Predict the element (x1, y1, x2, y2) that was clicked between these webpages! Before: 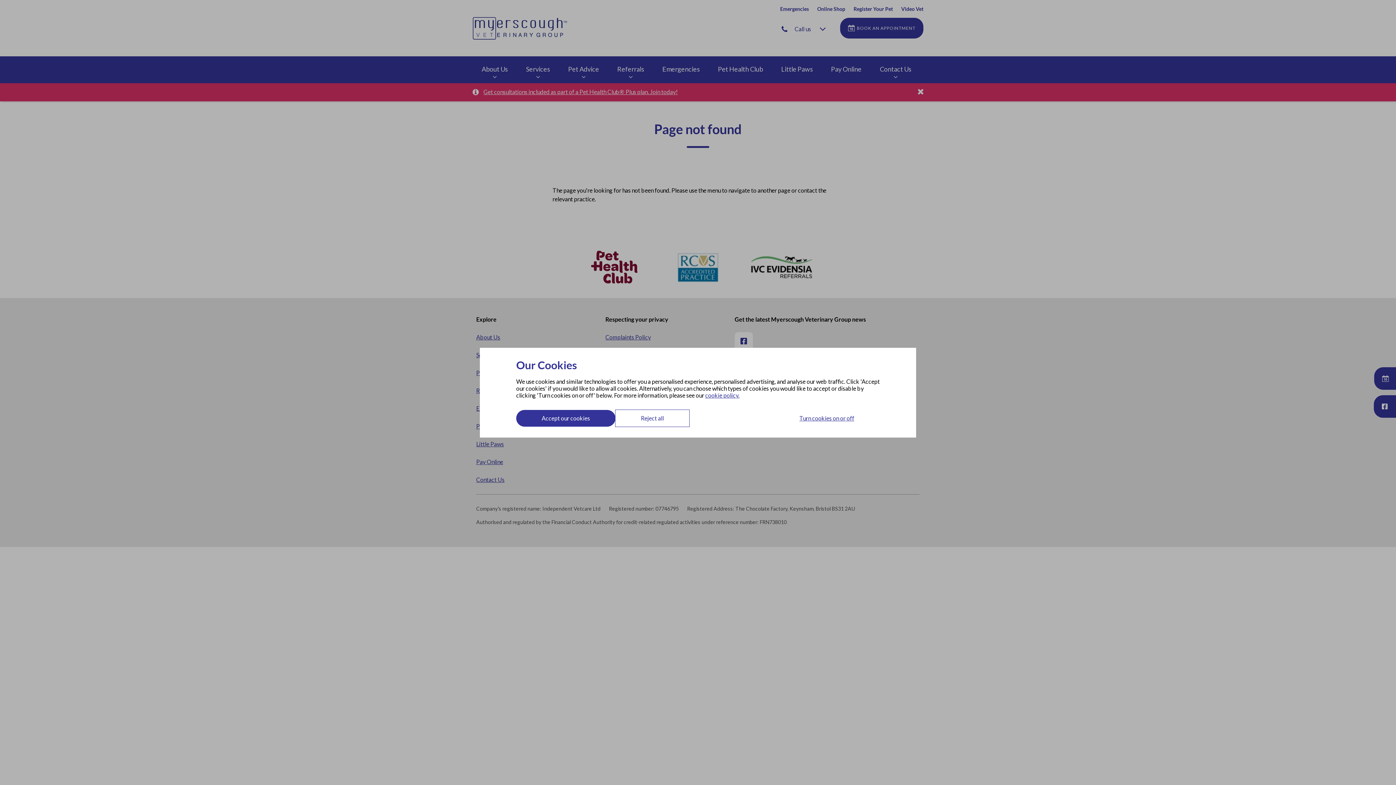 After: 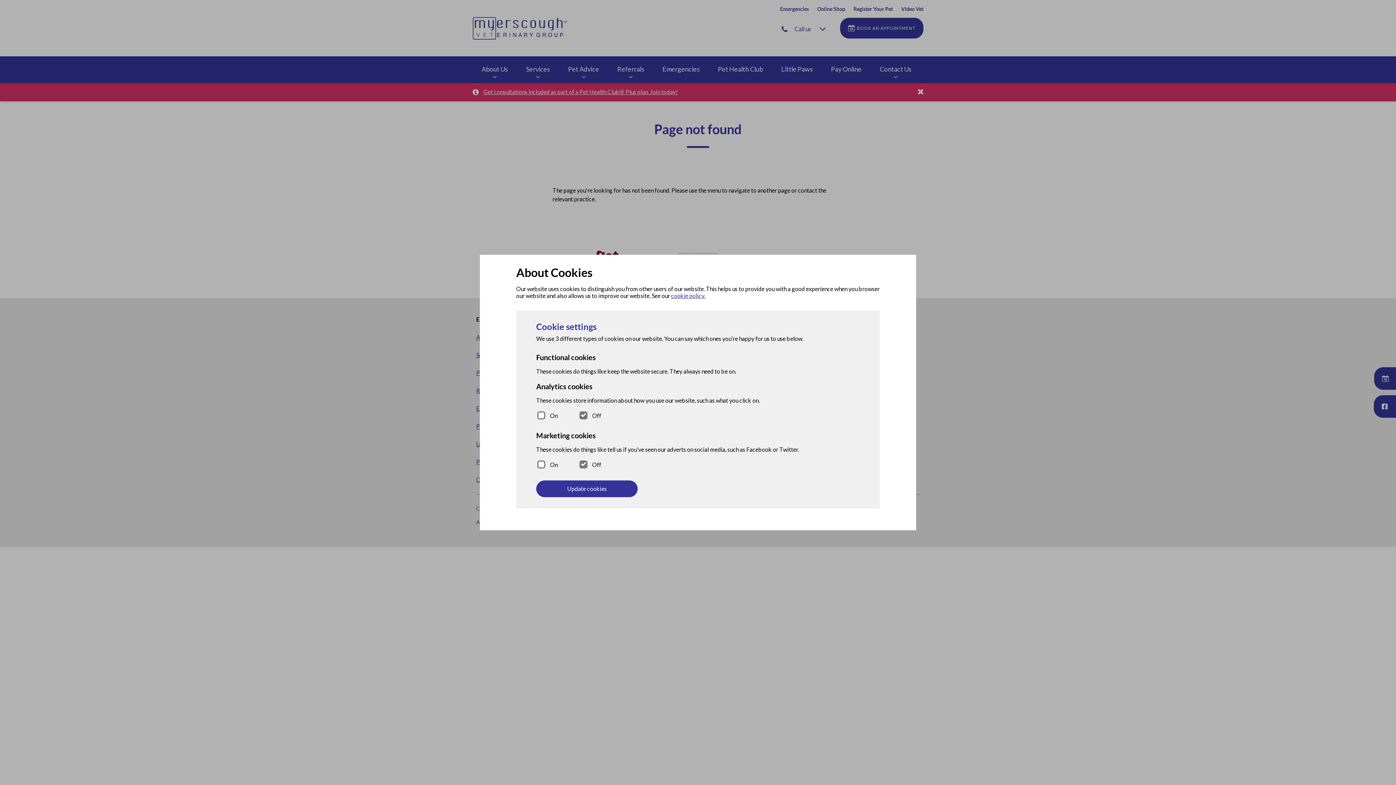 Action: label: Turn cookies on or off bbox: (774, 410, 880, 426)